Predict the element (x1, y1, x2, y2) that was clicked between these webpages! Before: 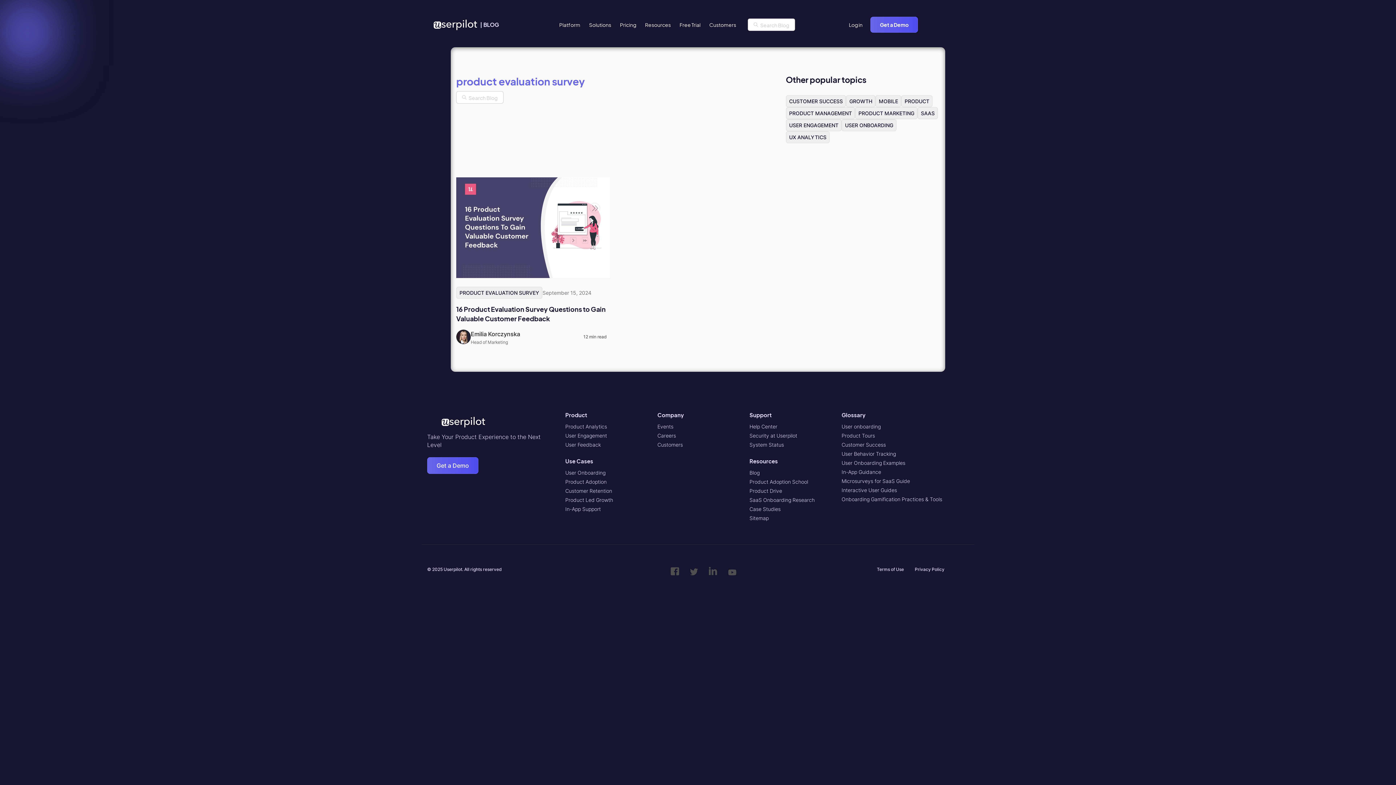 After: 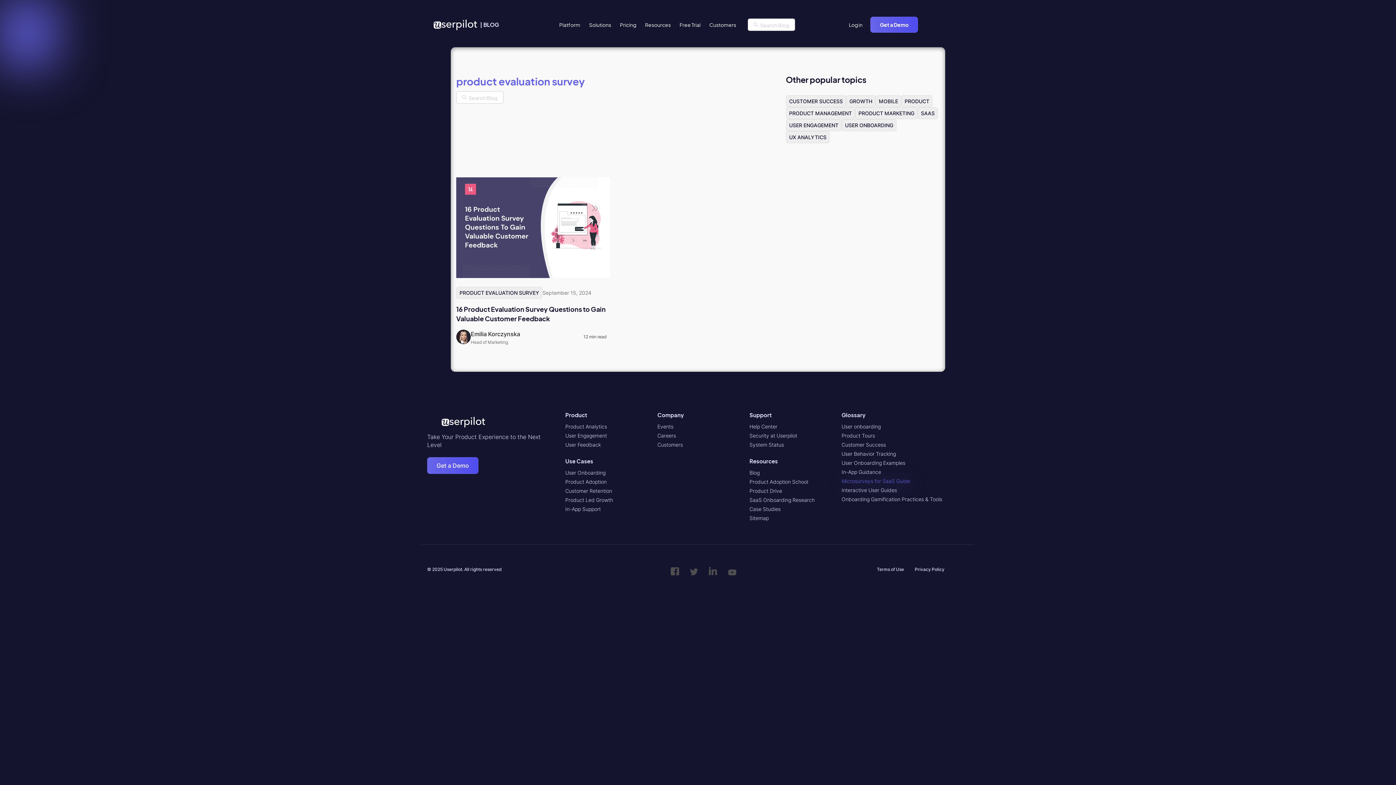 Action: bbox: (841, 478, 910, 484) label: Microsurveys for SaaS Guide